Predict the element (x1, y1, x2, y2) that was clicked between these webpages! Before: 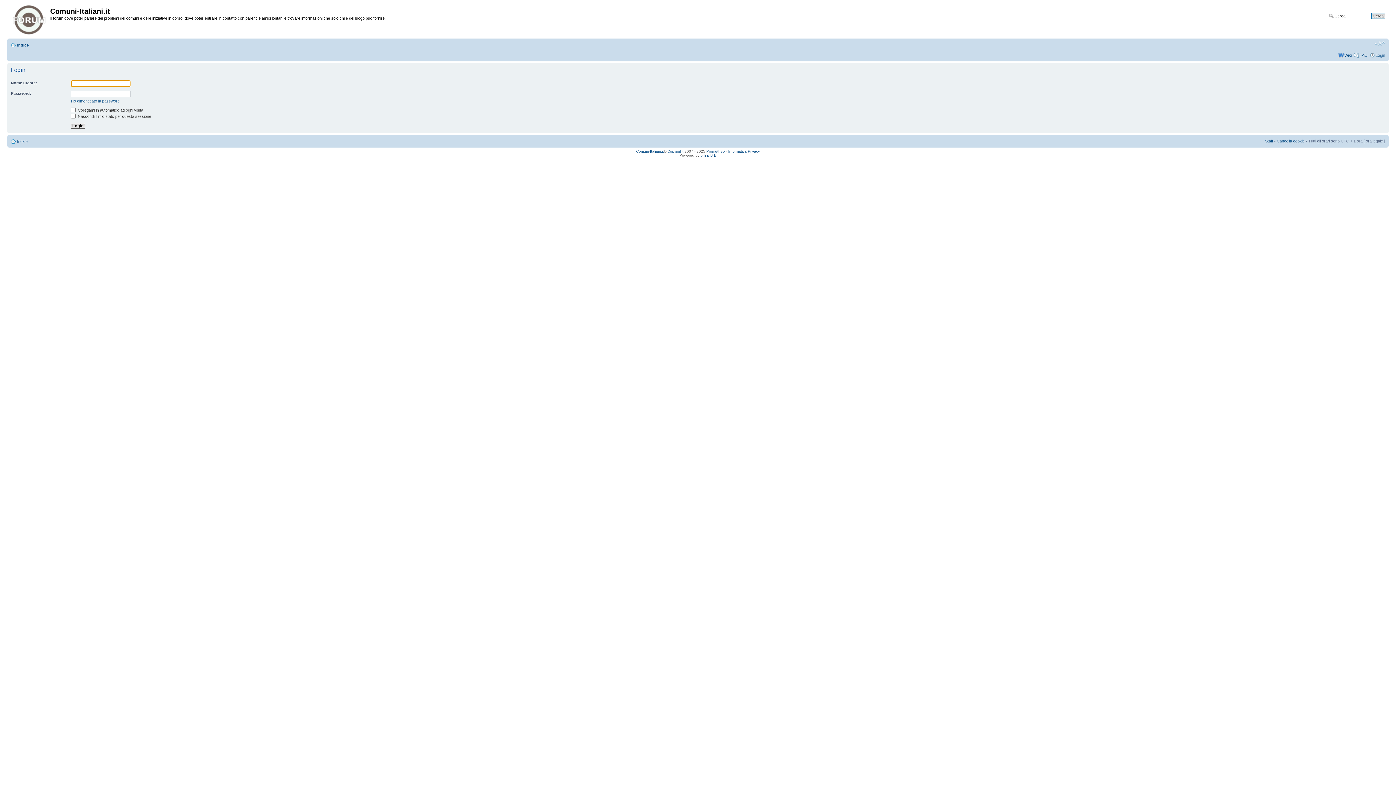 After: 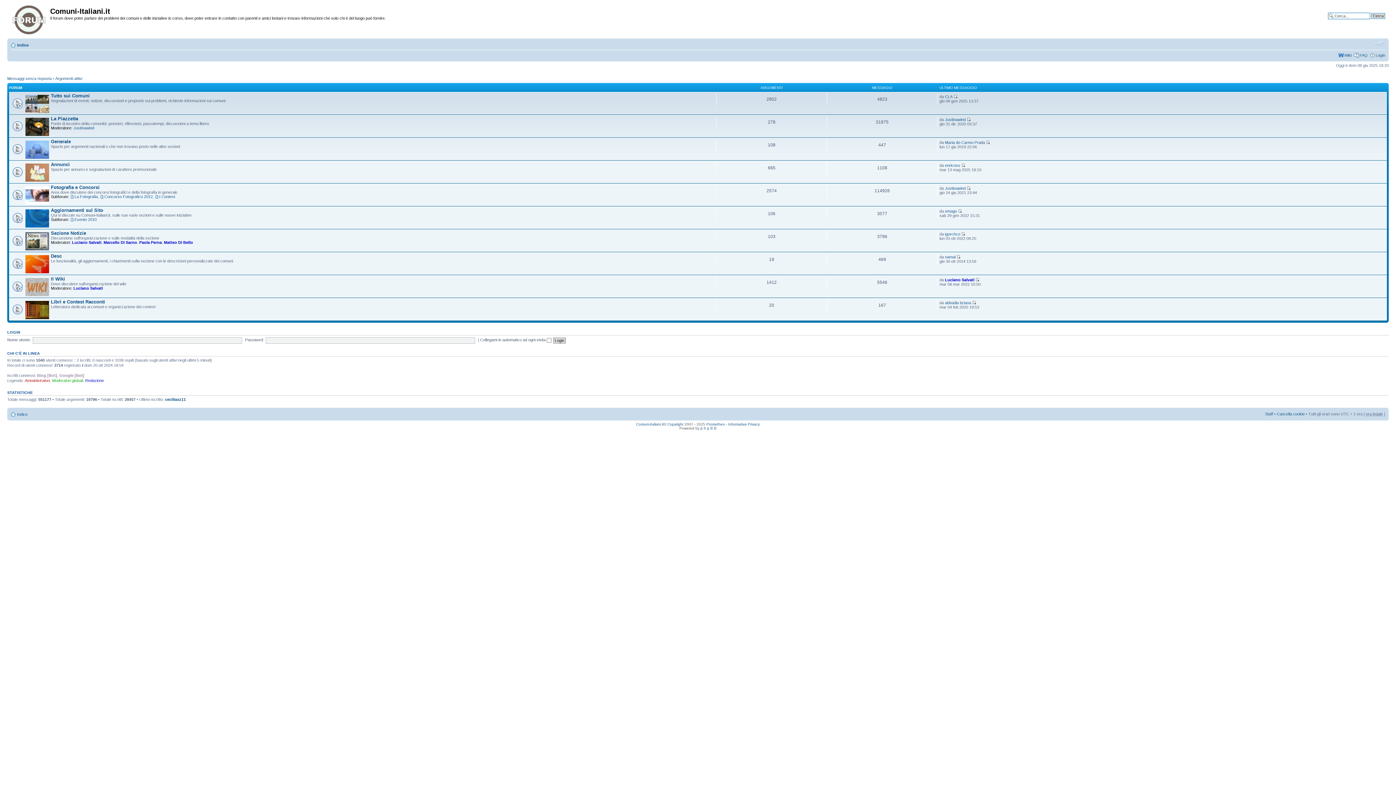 Action: label: Indice bbox: (17, 42, 28, 47)